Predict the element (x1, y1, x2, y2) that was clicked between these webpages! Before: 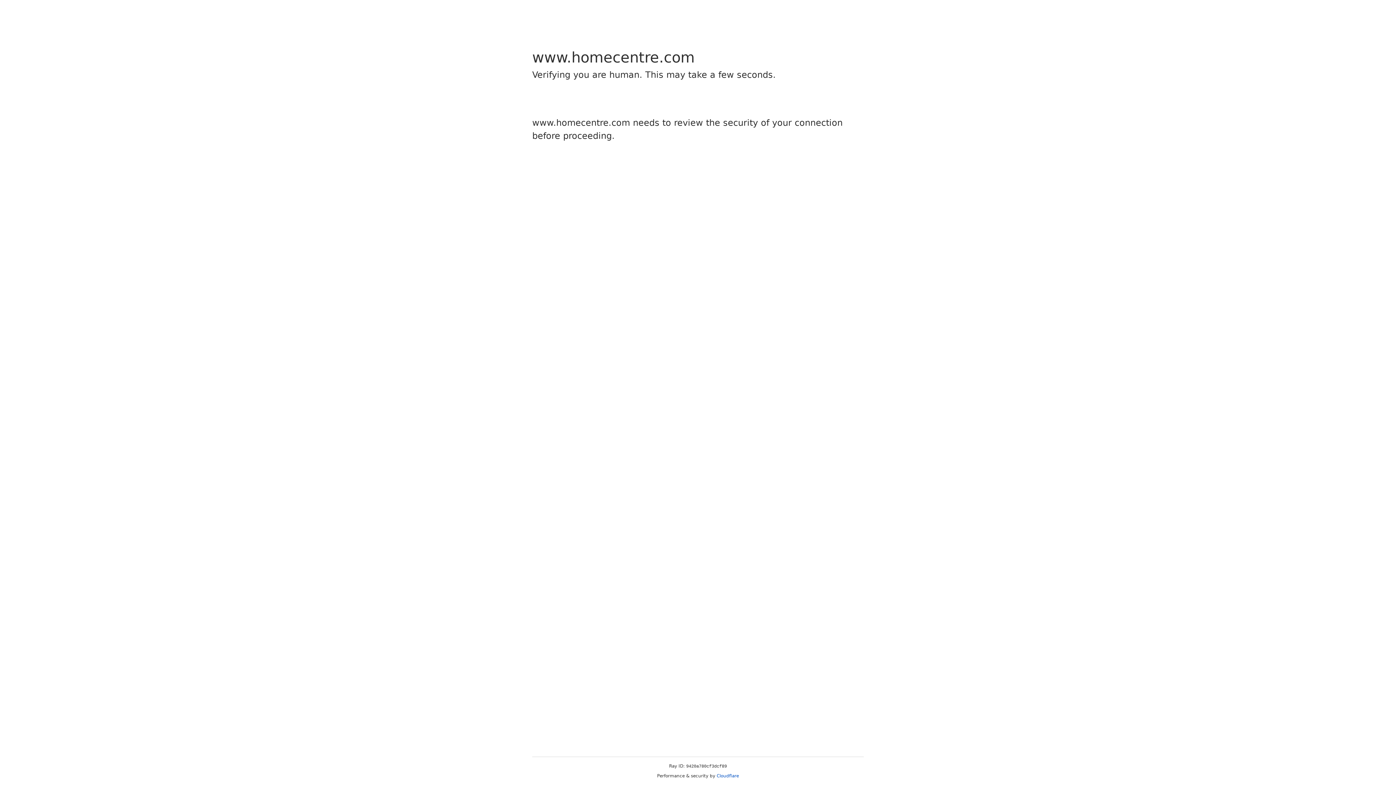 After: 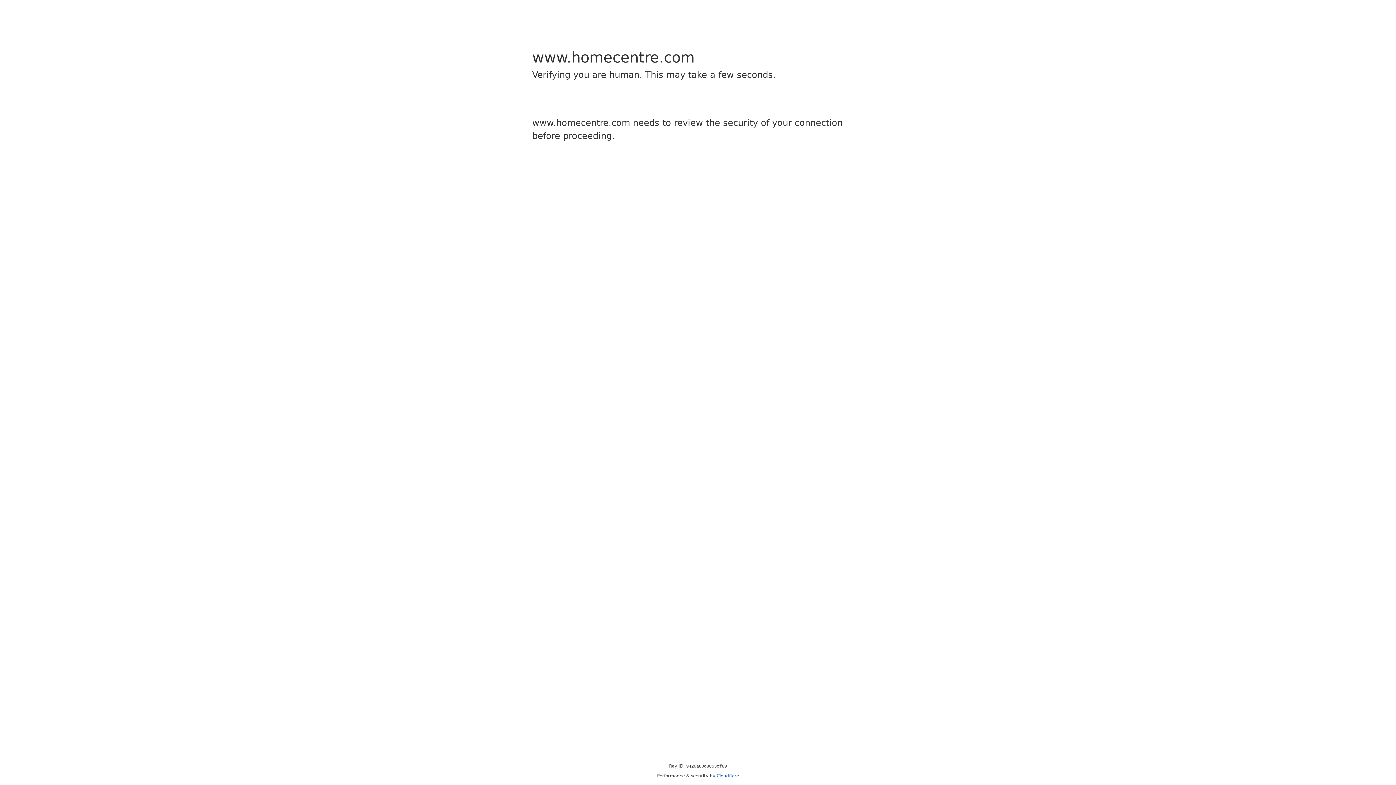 Action: label: Cloudflare bbox: (716, 773, 739, 778)